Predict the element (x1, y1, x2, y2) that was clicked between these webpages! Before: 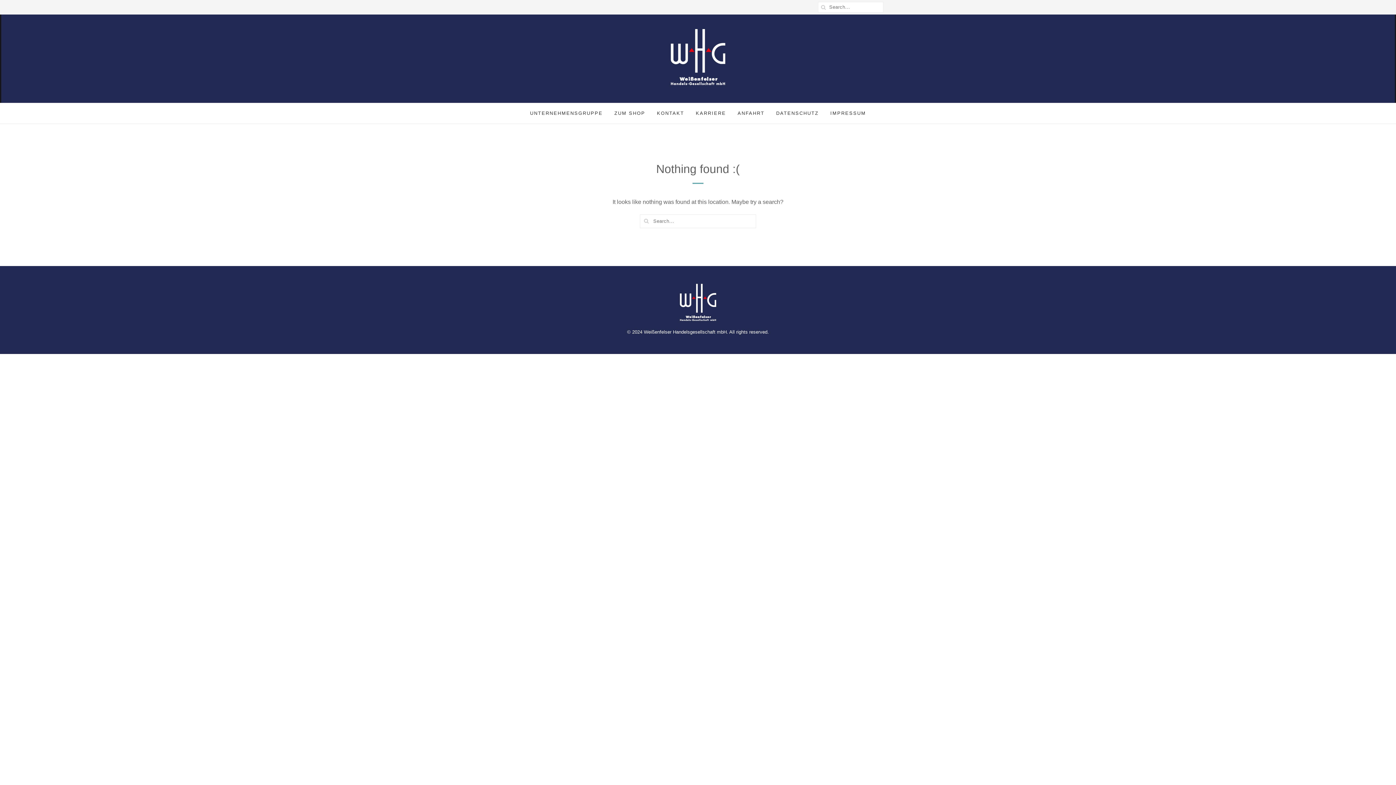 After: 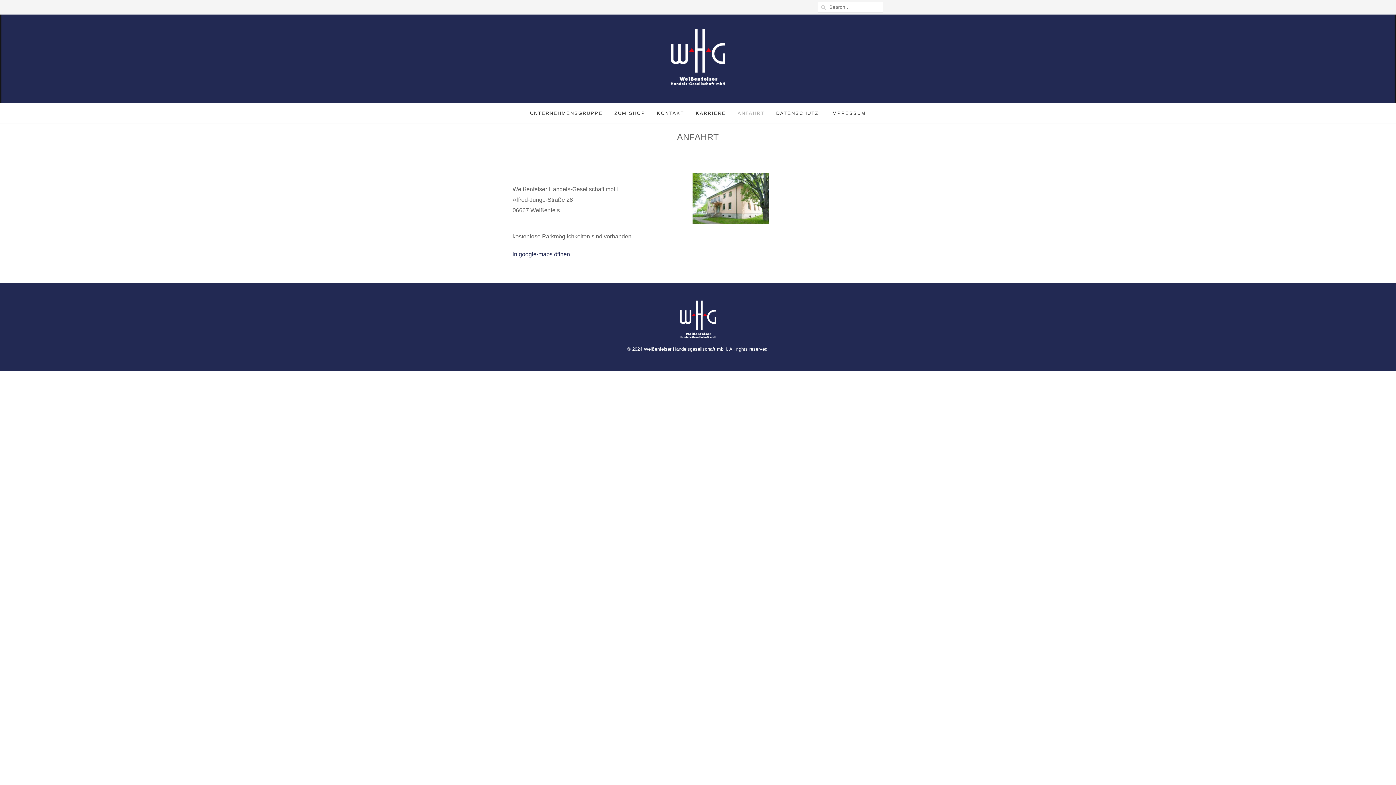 Action: bbox: (732, 104, 770, 122) label: ANFAHRT